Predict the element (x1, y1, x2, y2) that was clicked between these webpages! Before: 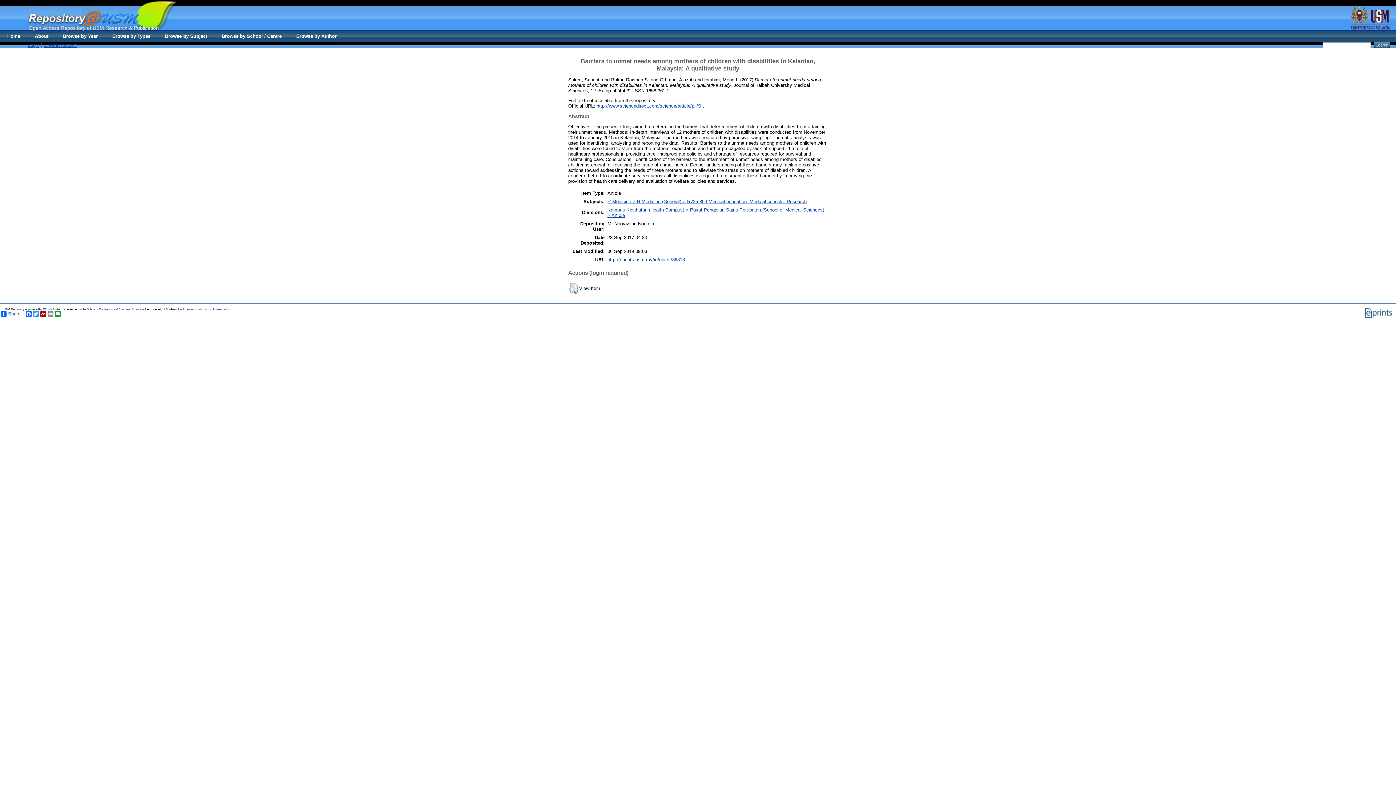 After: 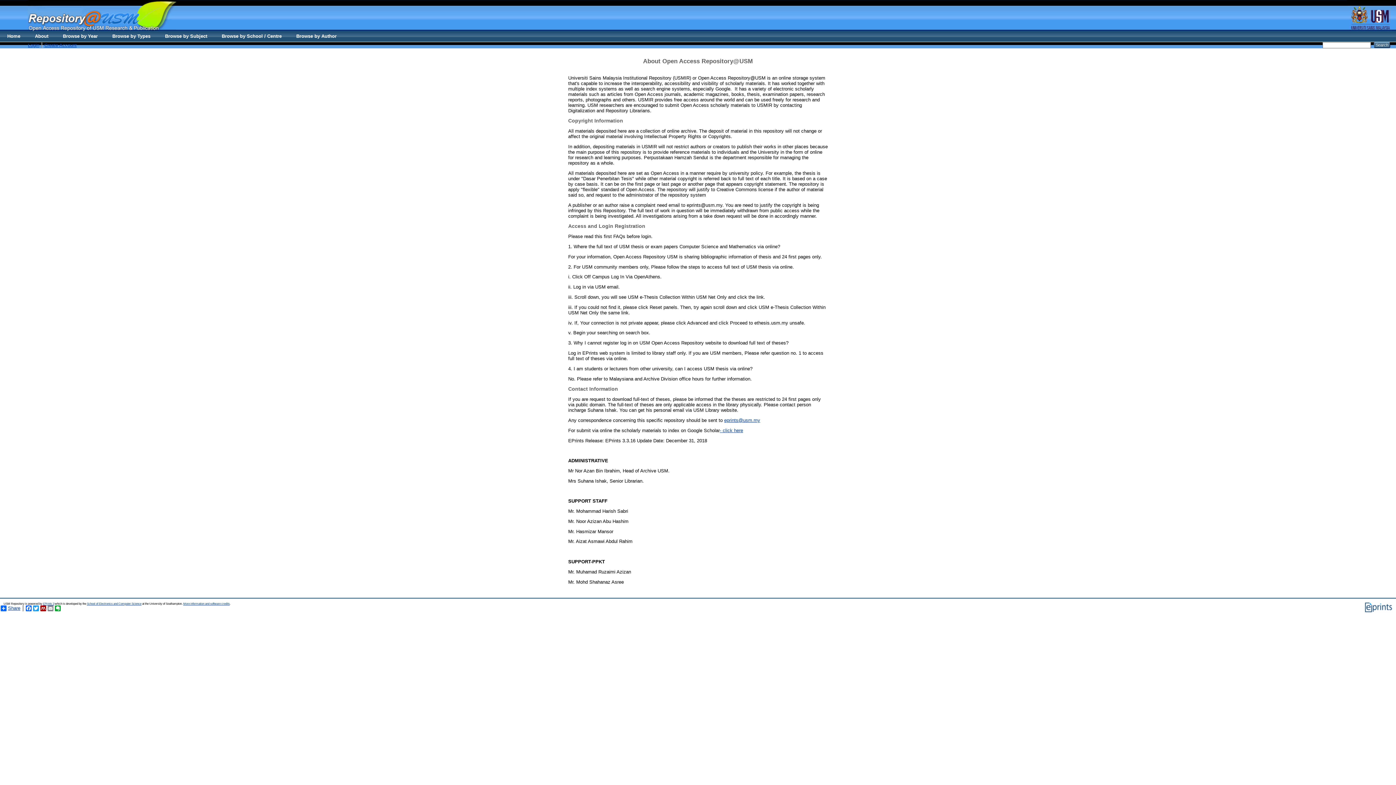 Action: label: About bbox: (27, 30, 55, 41)